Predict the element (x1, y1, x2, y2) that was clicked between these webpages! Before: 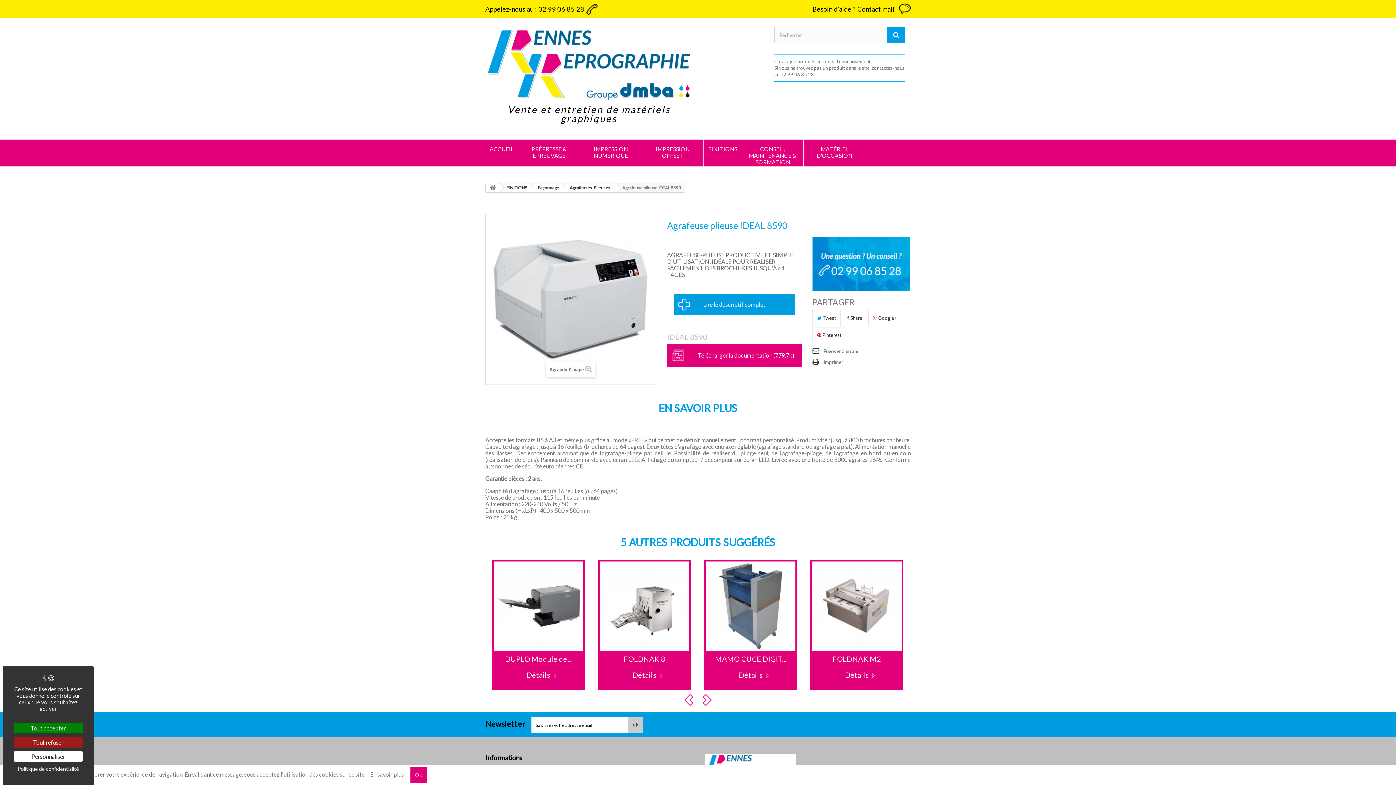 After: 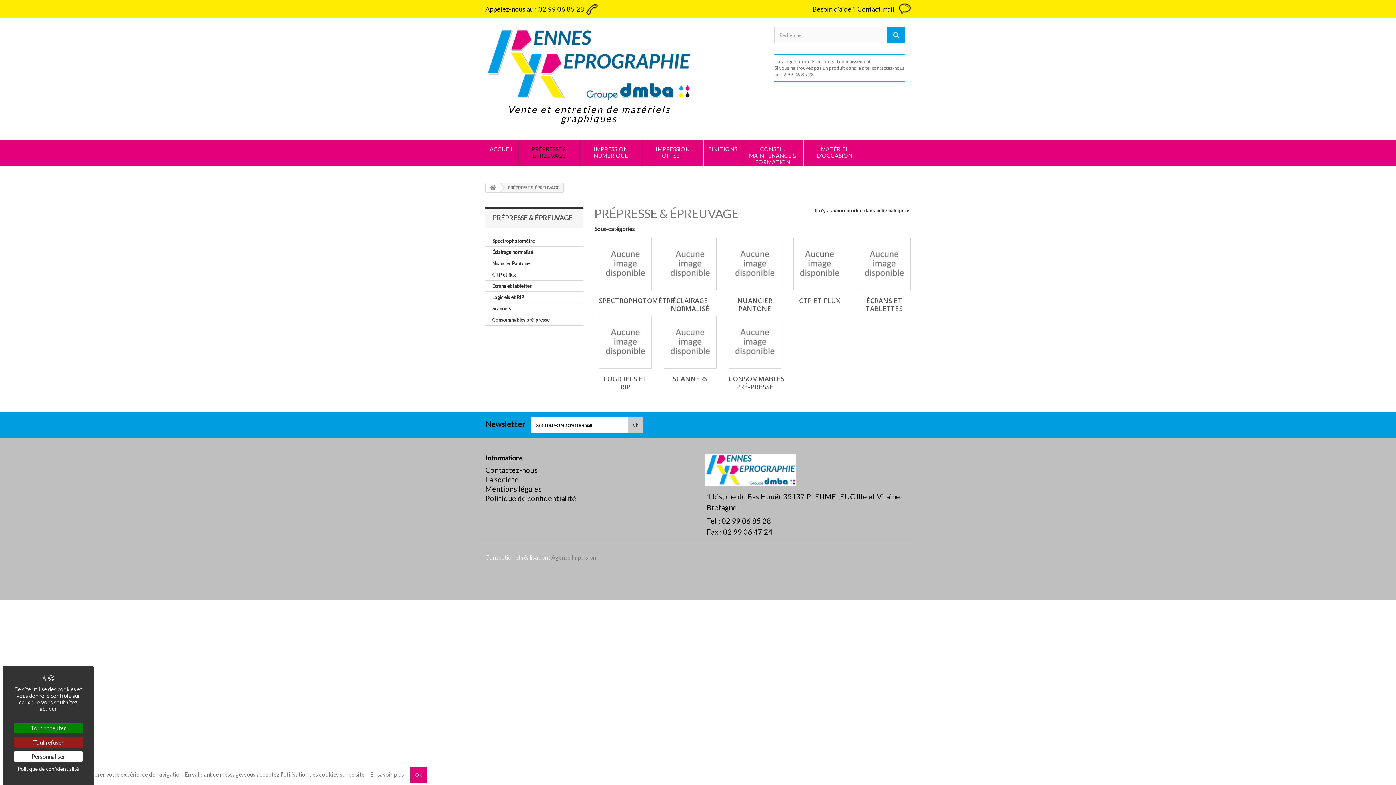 Action: bbox: (518, 139, 580, 164) label: PRÉPRESSE & ÉPREUVAGE